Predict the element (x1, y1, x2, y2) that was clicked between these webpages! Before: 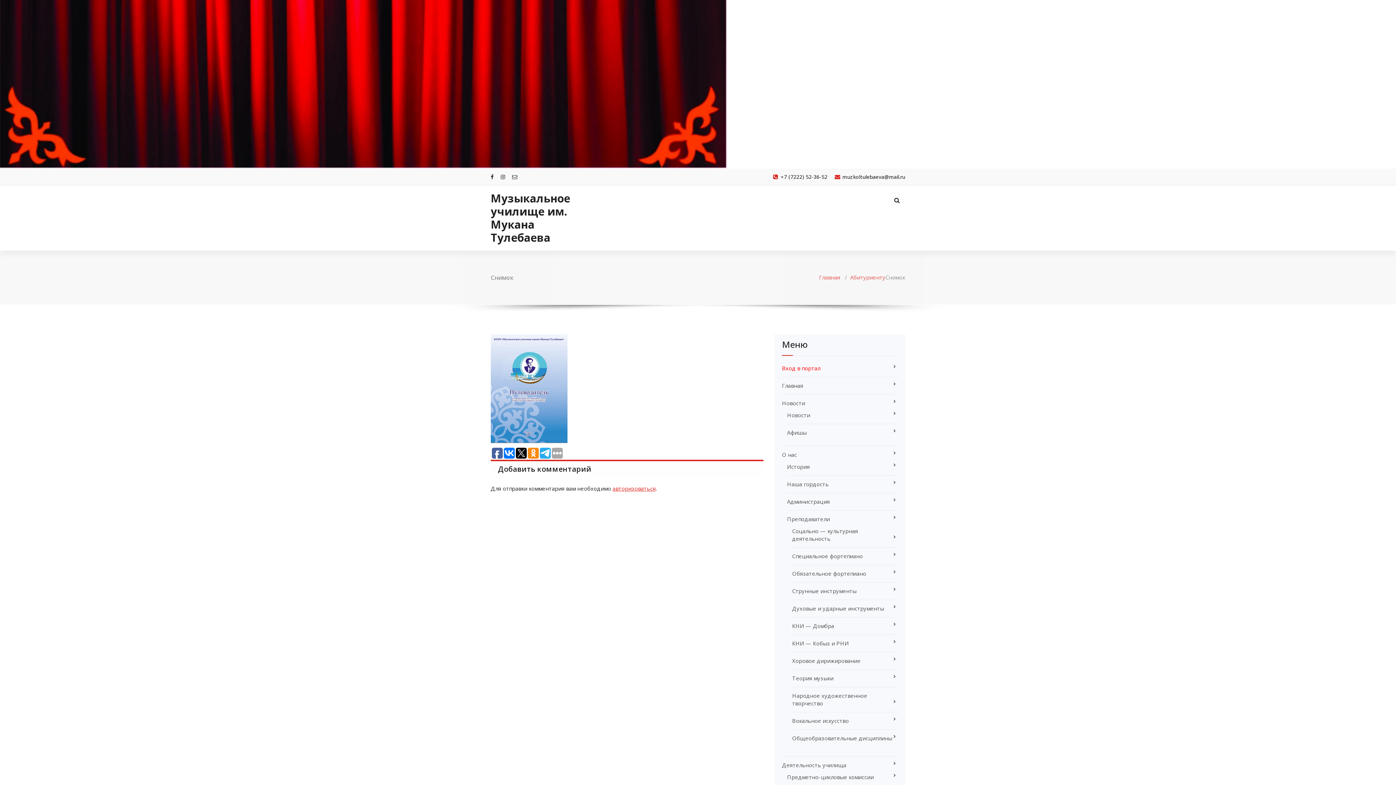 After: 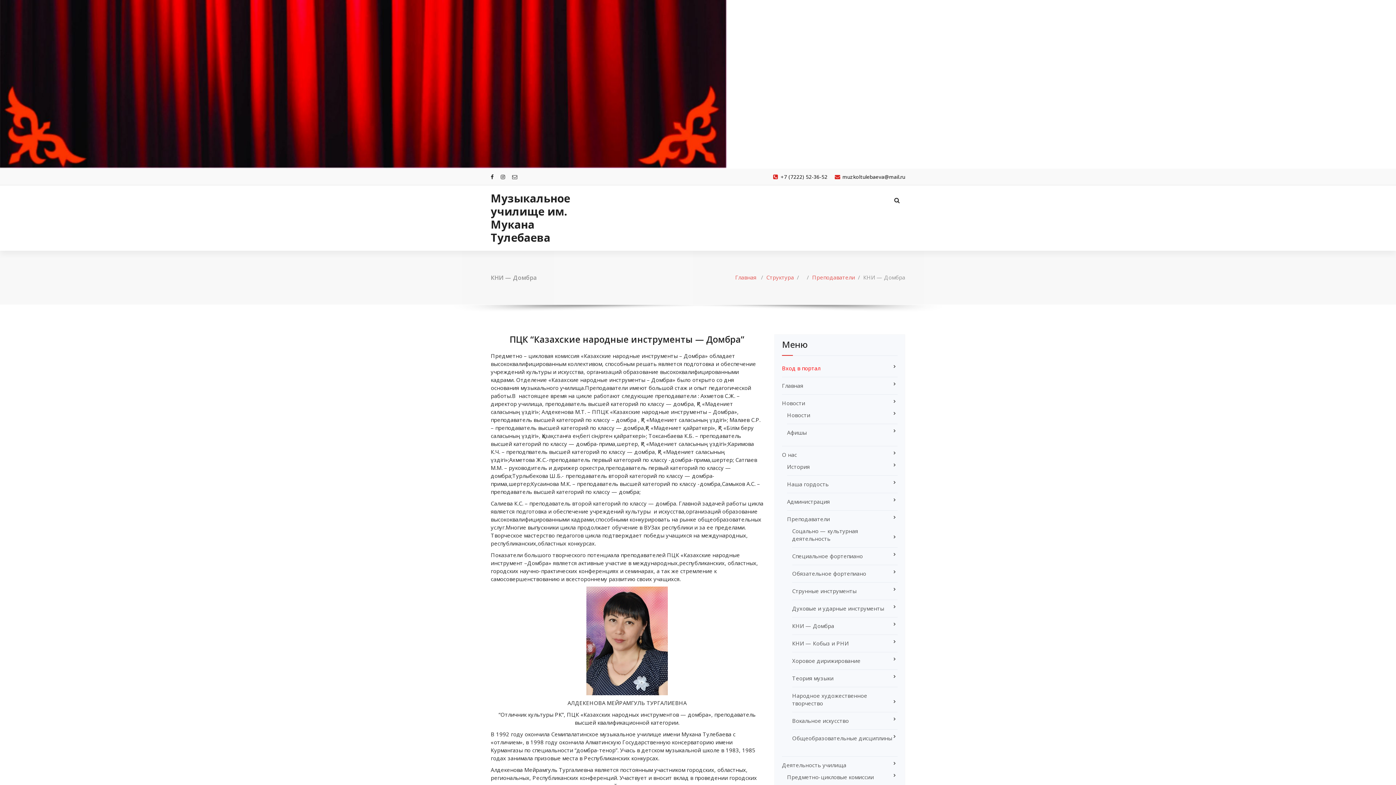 Action: bbox: (792, 622, 834, 629) label: КНИ — Домбра